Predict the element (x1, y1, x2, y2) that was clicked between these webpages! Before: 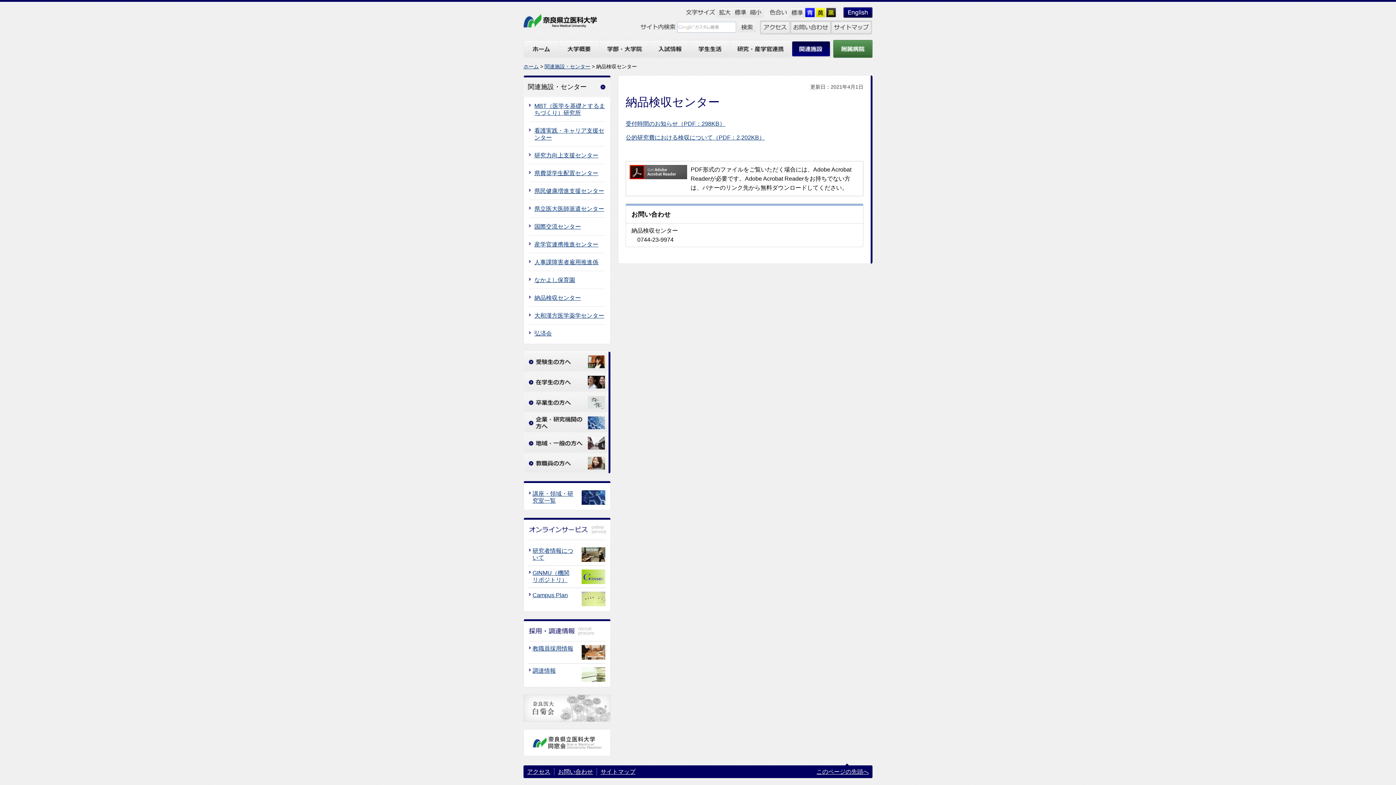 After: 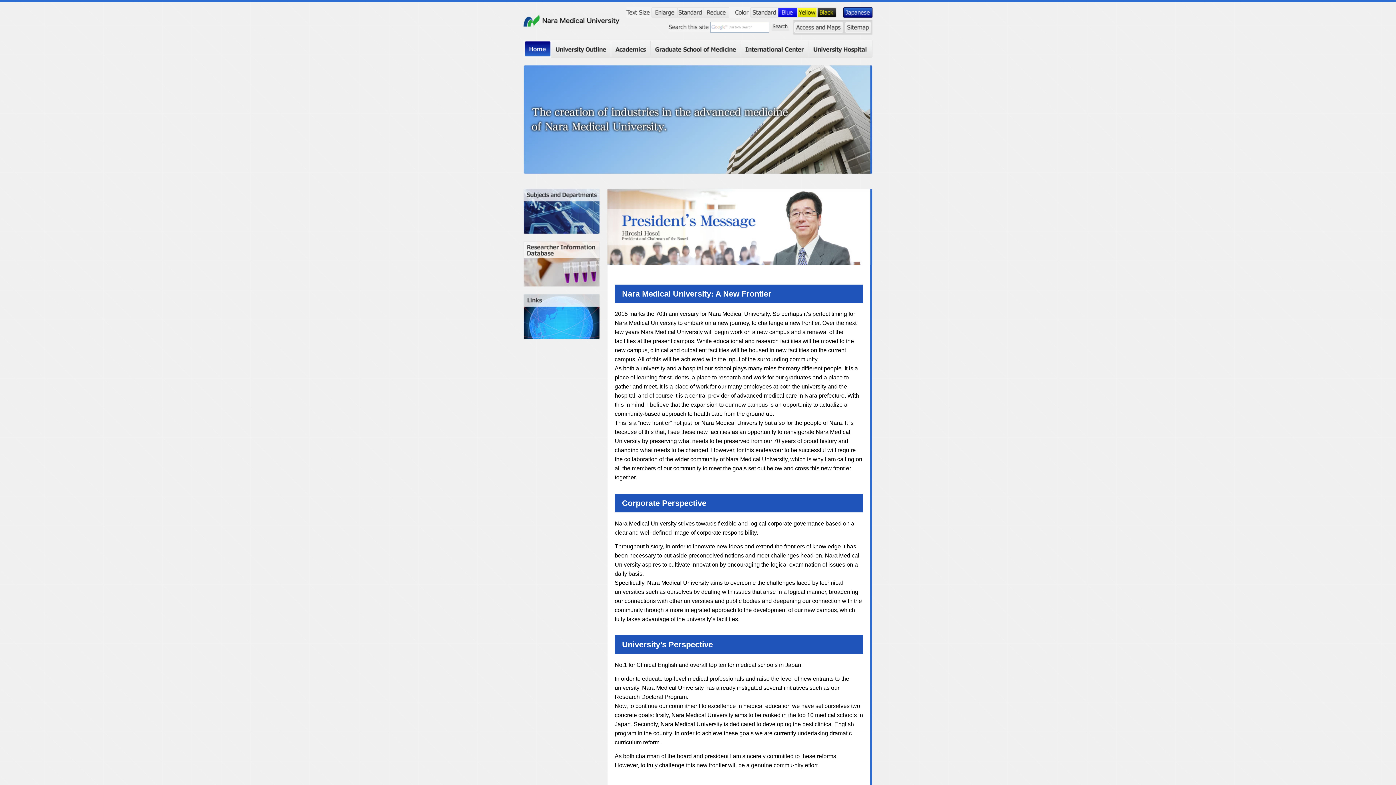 Action: bbox: (843, 8, 872, 14)